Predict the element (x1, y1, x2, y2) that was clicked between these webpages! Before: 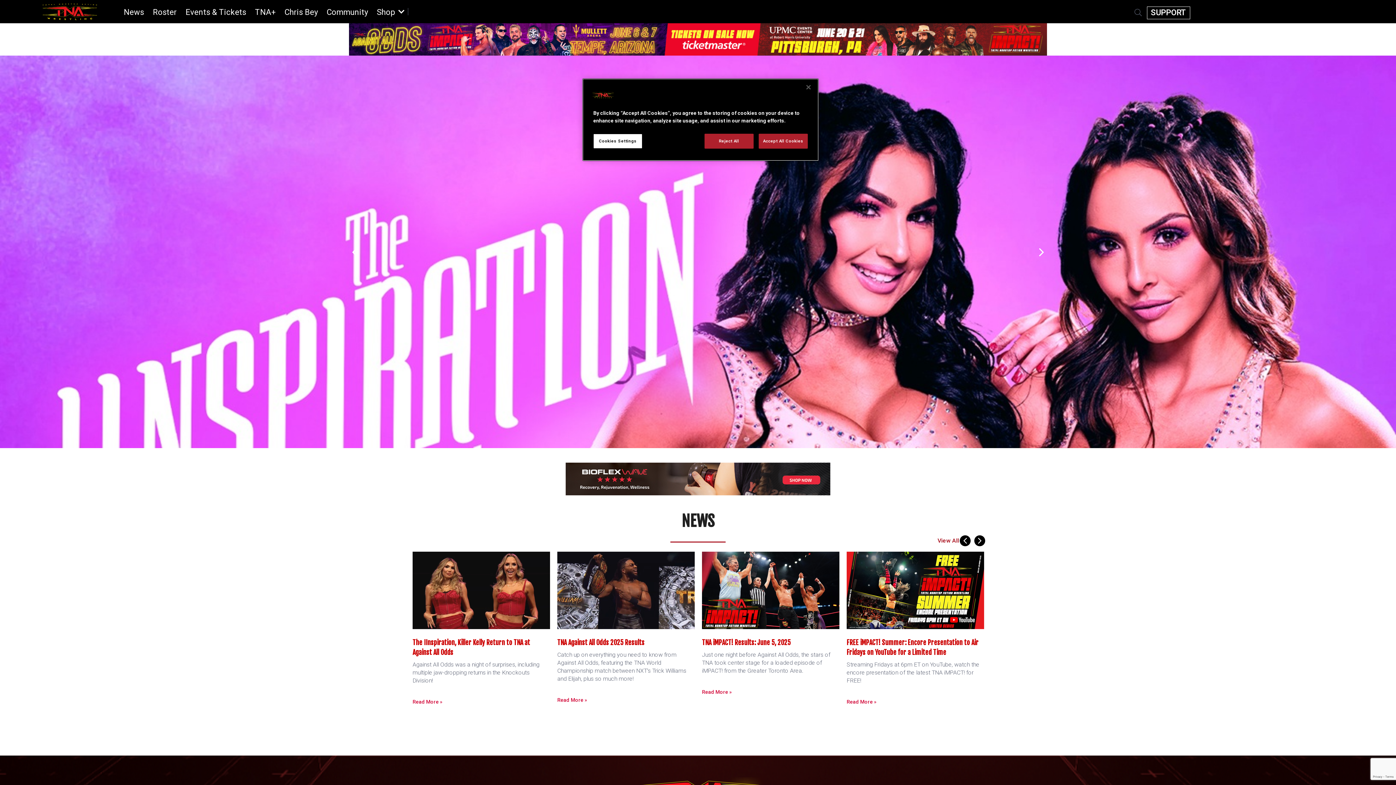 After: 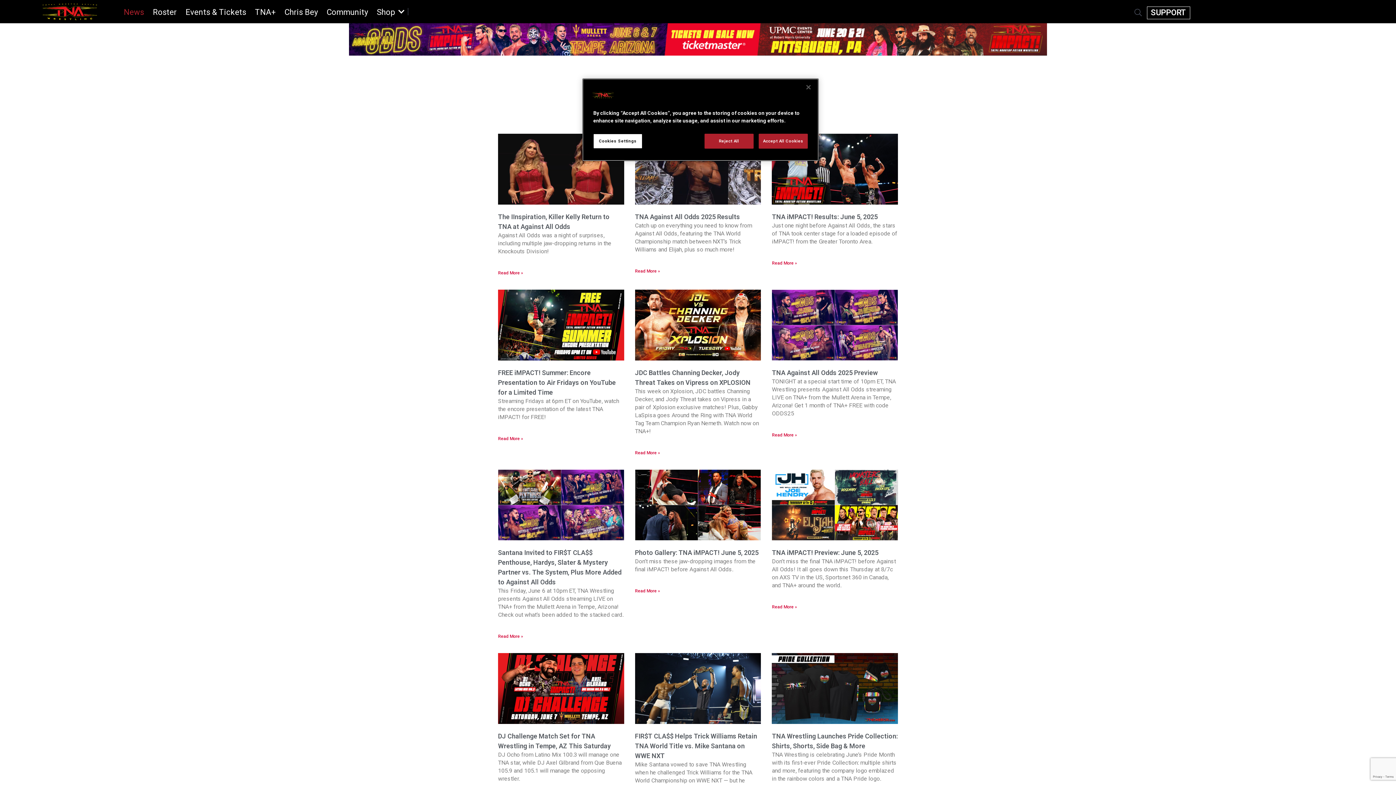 Action: label: News bbox: (123, 7, 144, 22)